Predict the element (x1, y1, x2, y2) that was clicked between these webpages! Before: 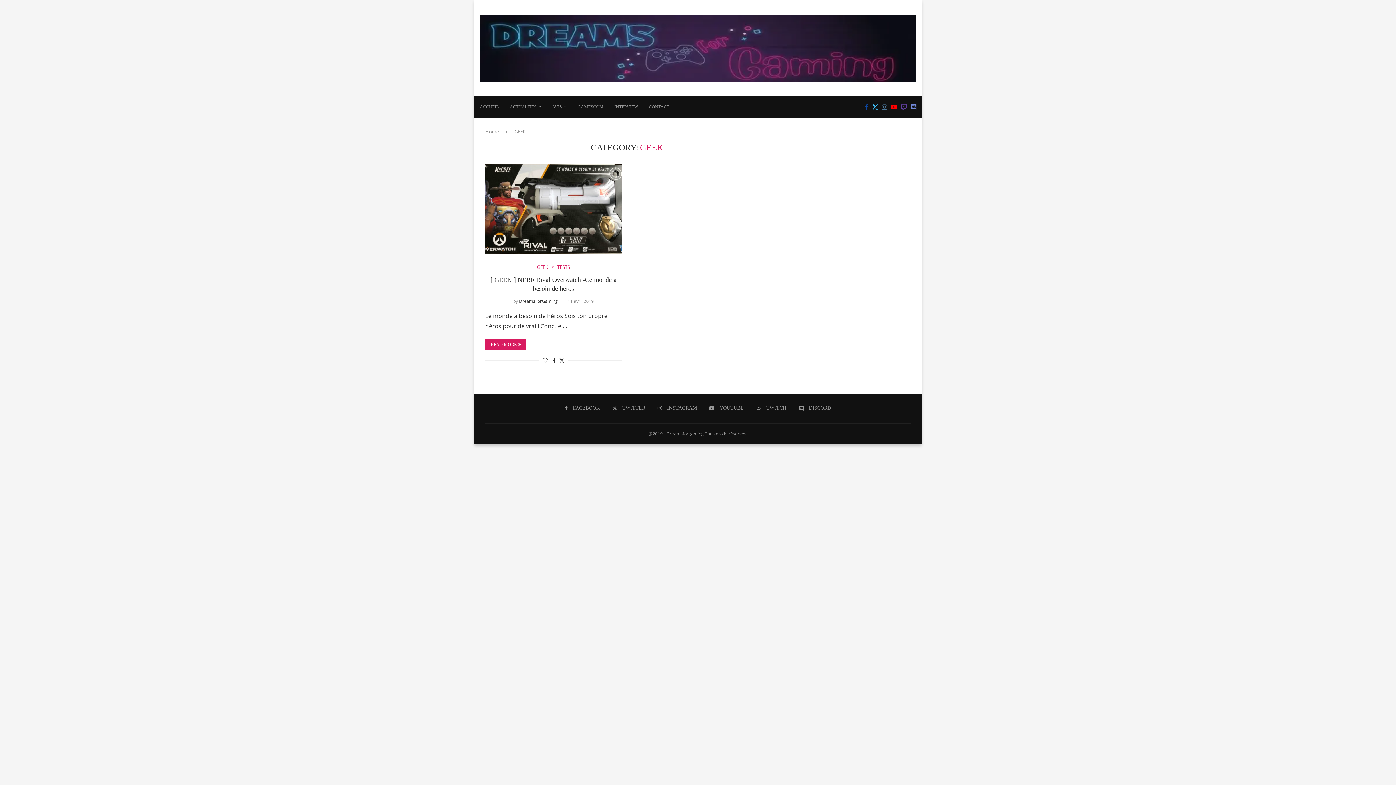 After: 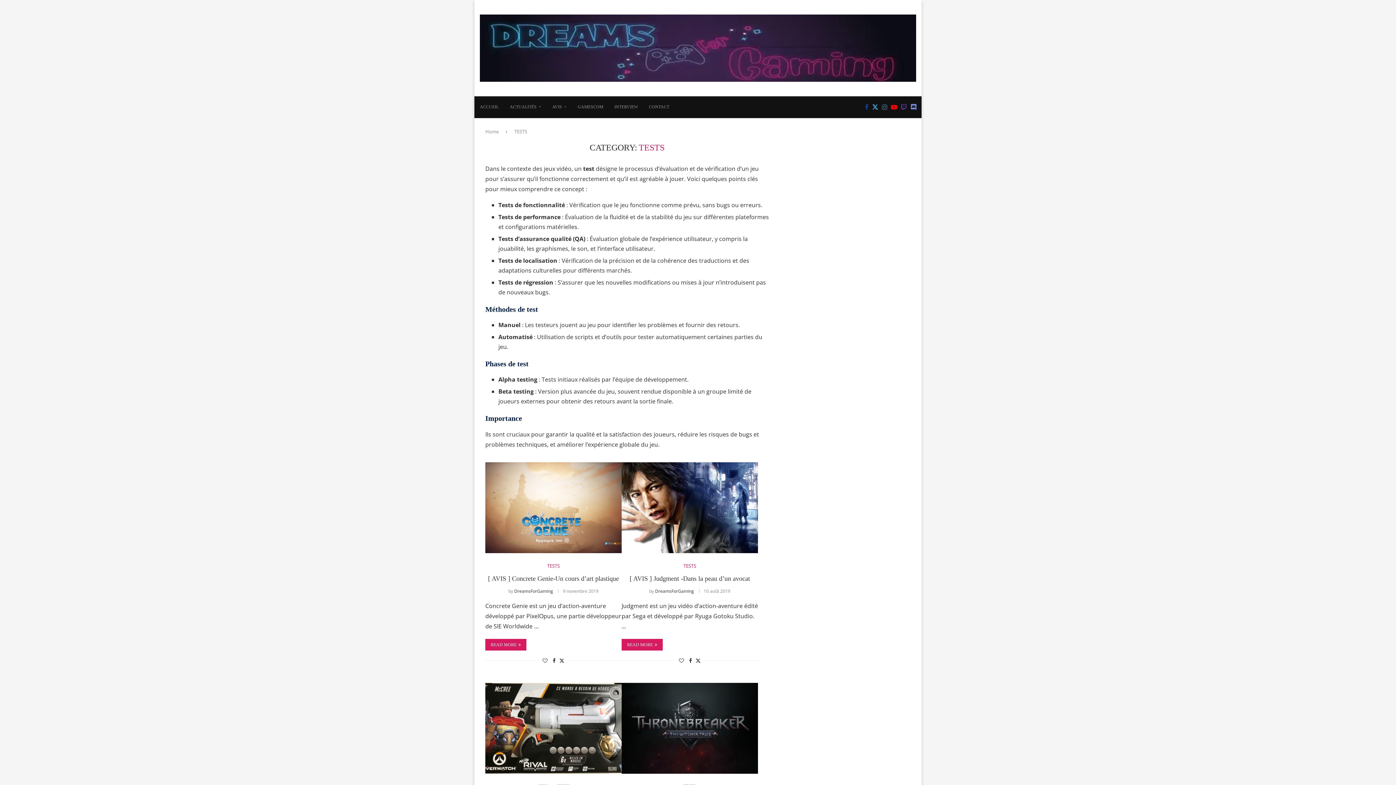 Action: label: TESTS bbox: (557, 264, 570, 270)